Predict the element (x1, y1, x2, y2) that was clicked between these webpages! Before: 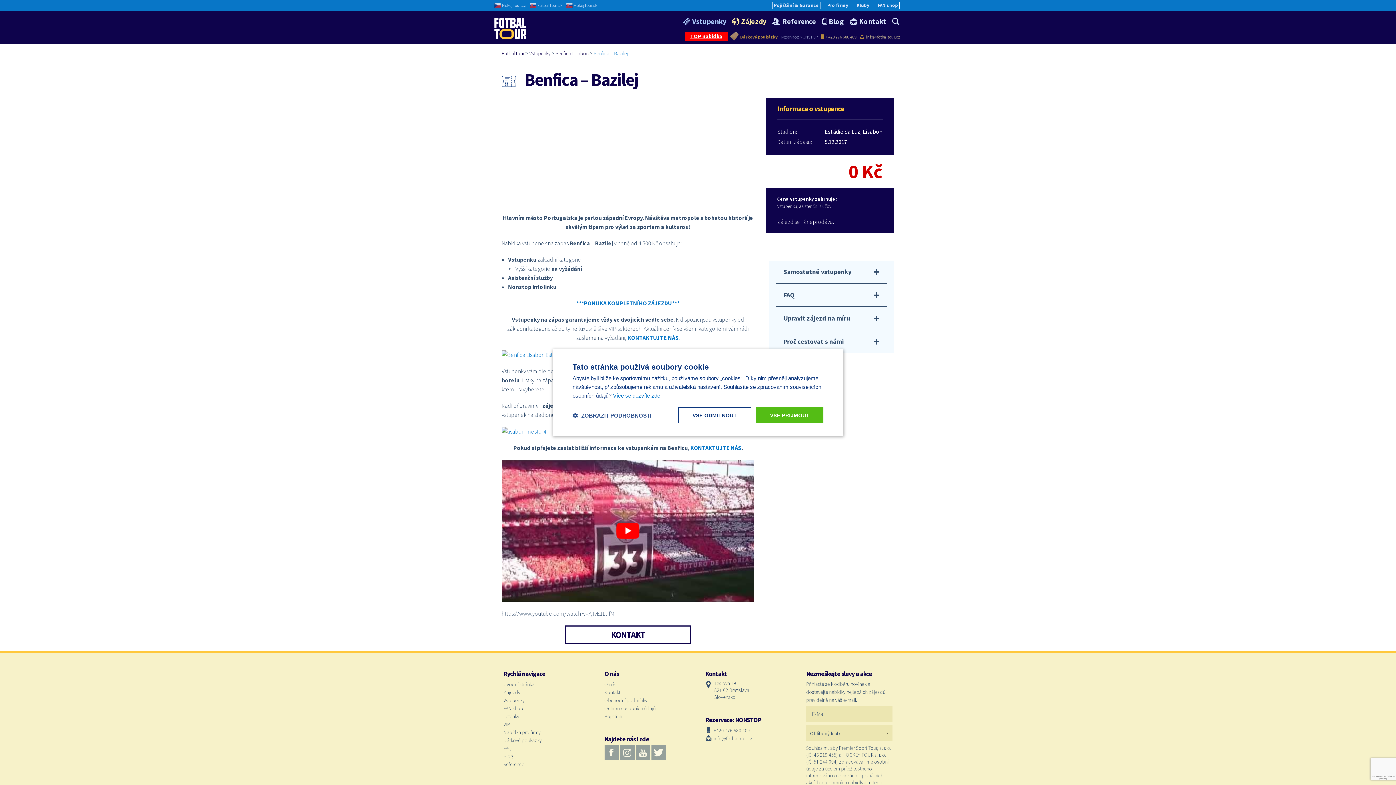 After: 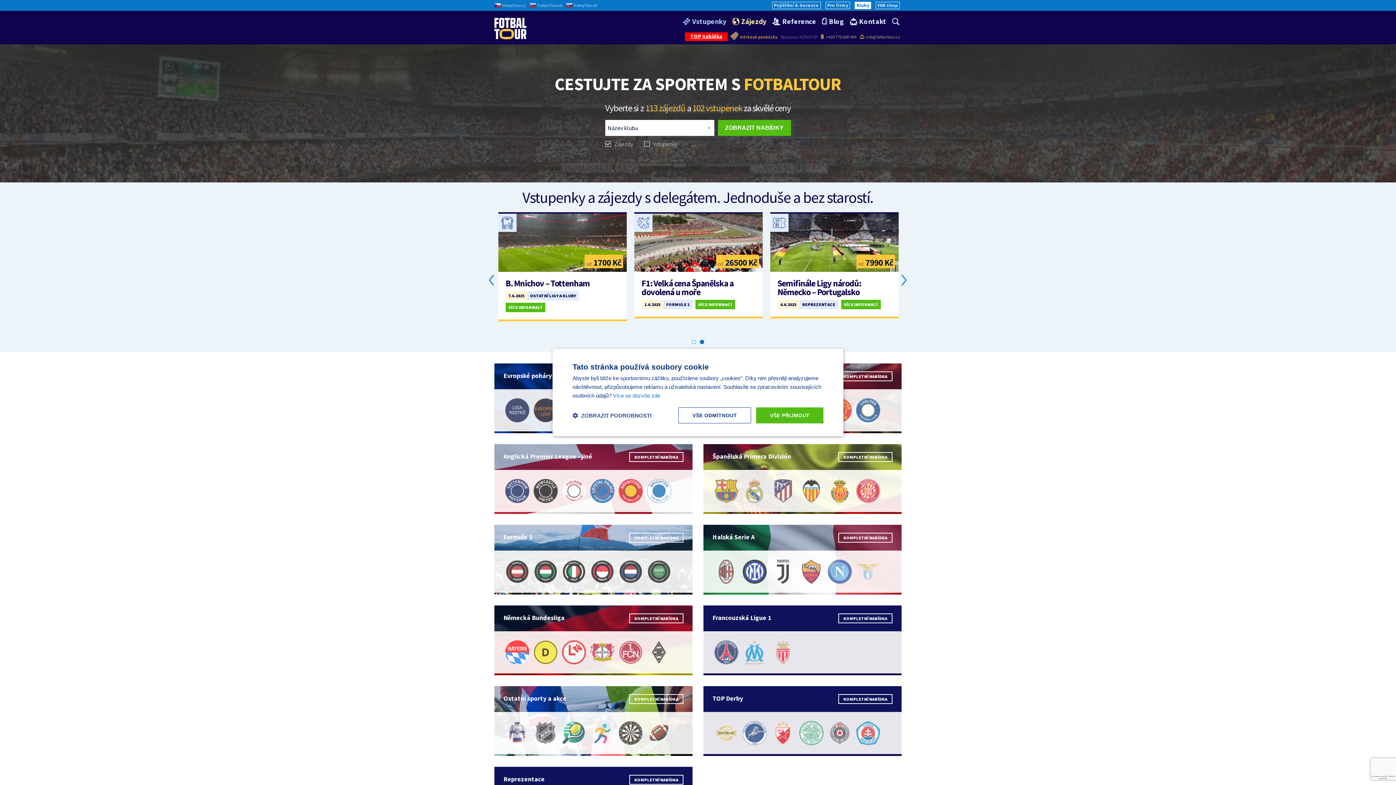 Action: bbox: (503, 681, 534, 688) label: Úvodní stránka